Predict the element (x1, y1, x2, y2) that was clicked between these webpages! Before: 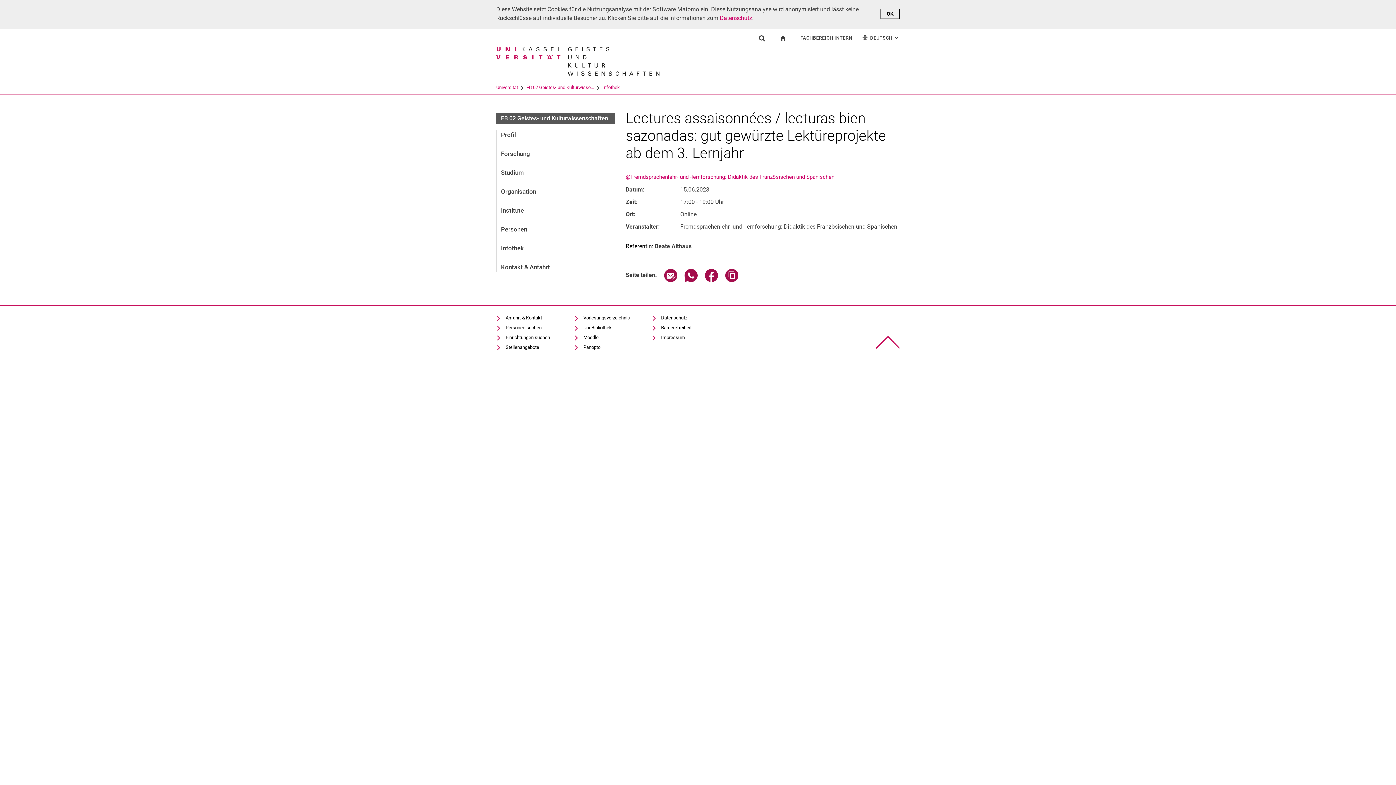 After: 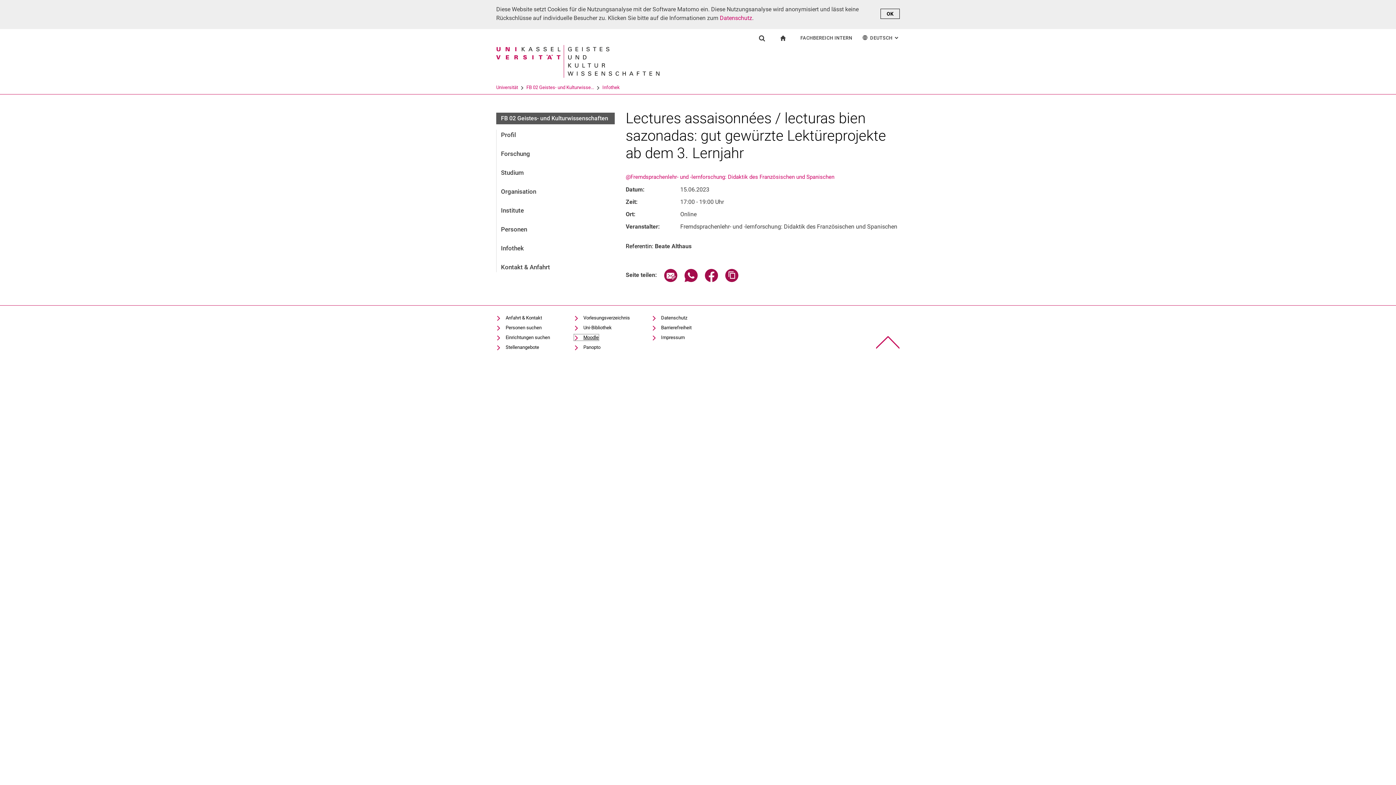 Action: label: Moodle bbox: (574, 334, 598, 340)